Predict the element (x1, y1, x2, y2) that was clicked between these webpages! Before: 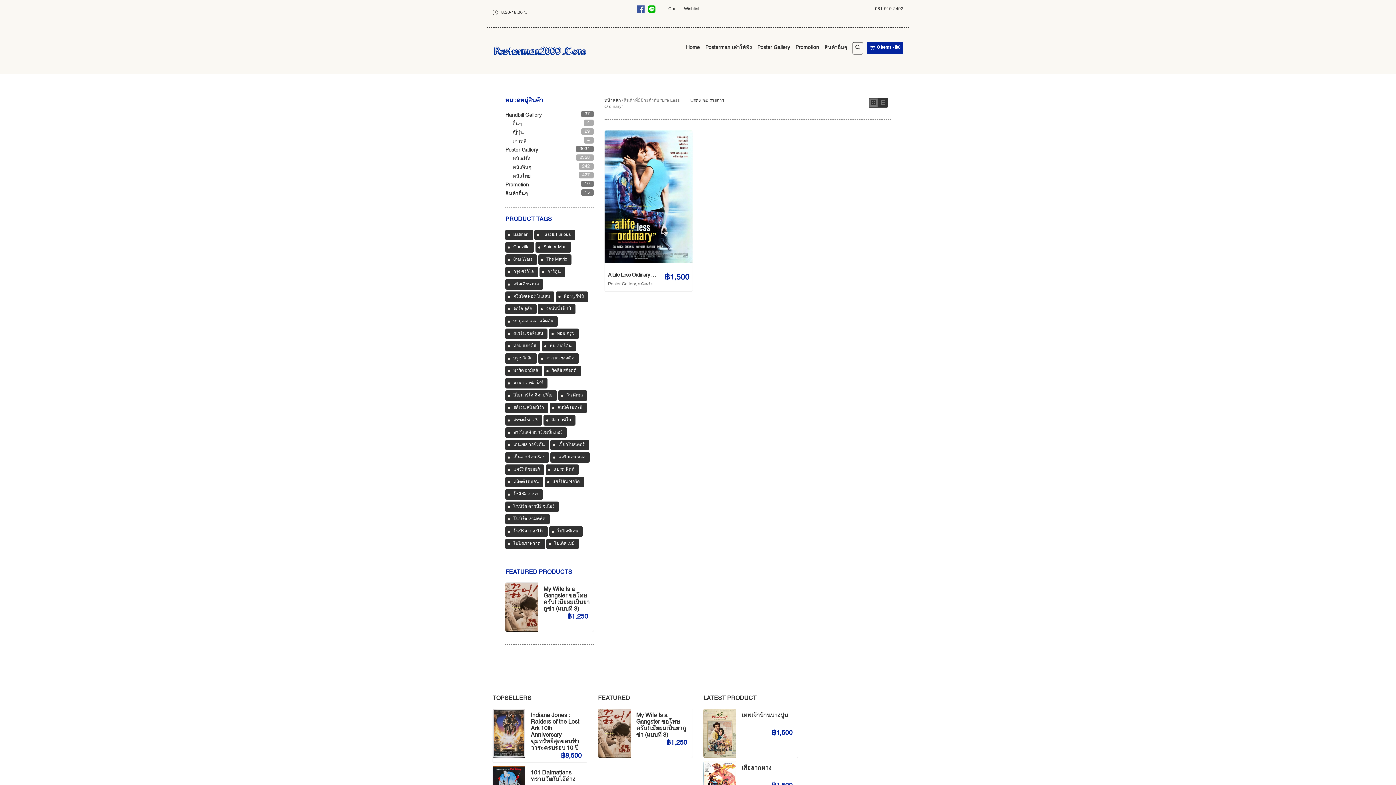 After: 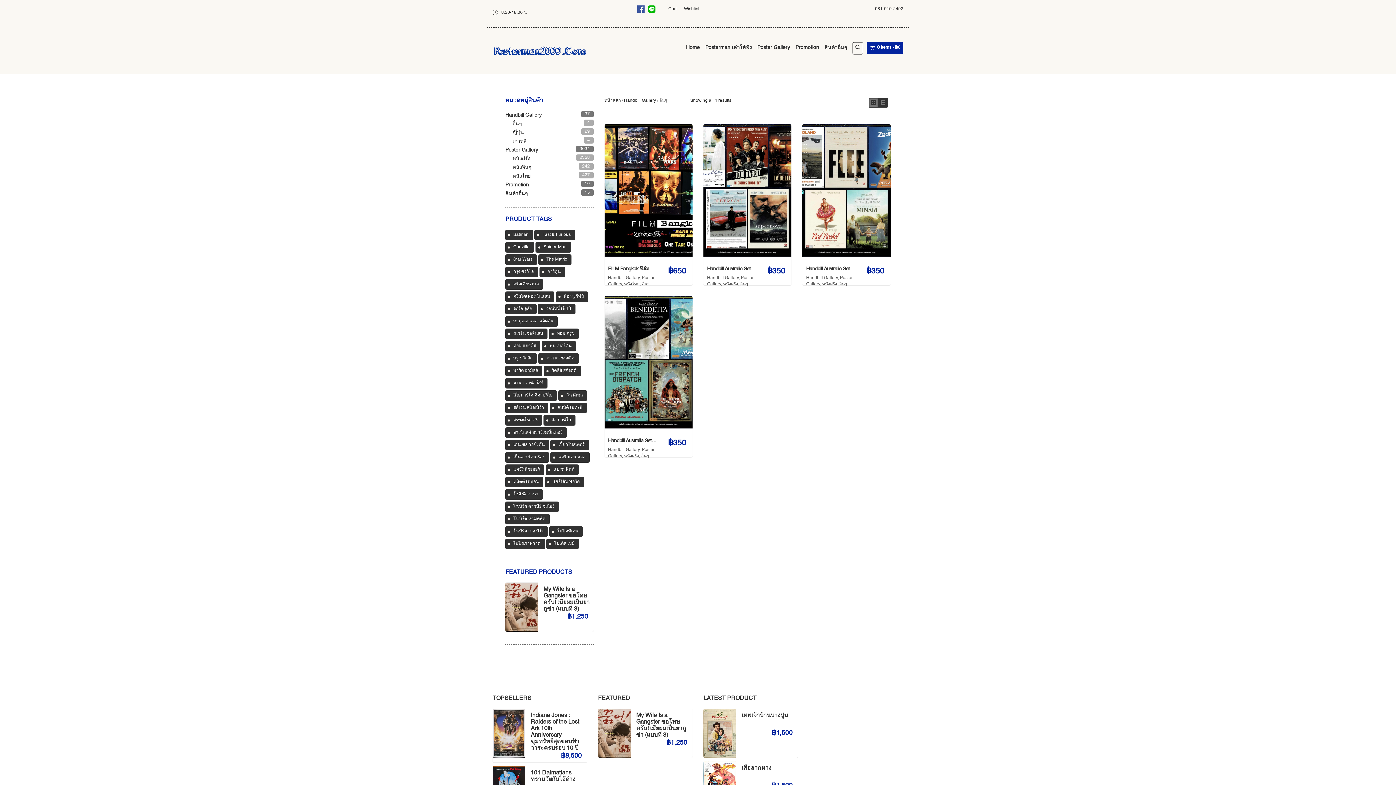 Action: bbox: (512, 121, 522, 126) label: อื่นๆ